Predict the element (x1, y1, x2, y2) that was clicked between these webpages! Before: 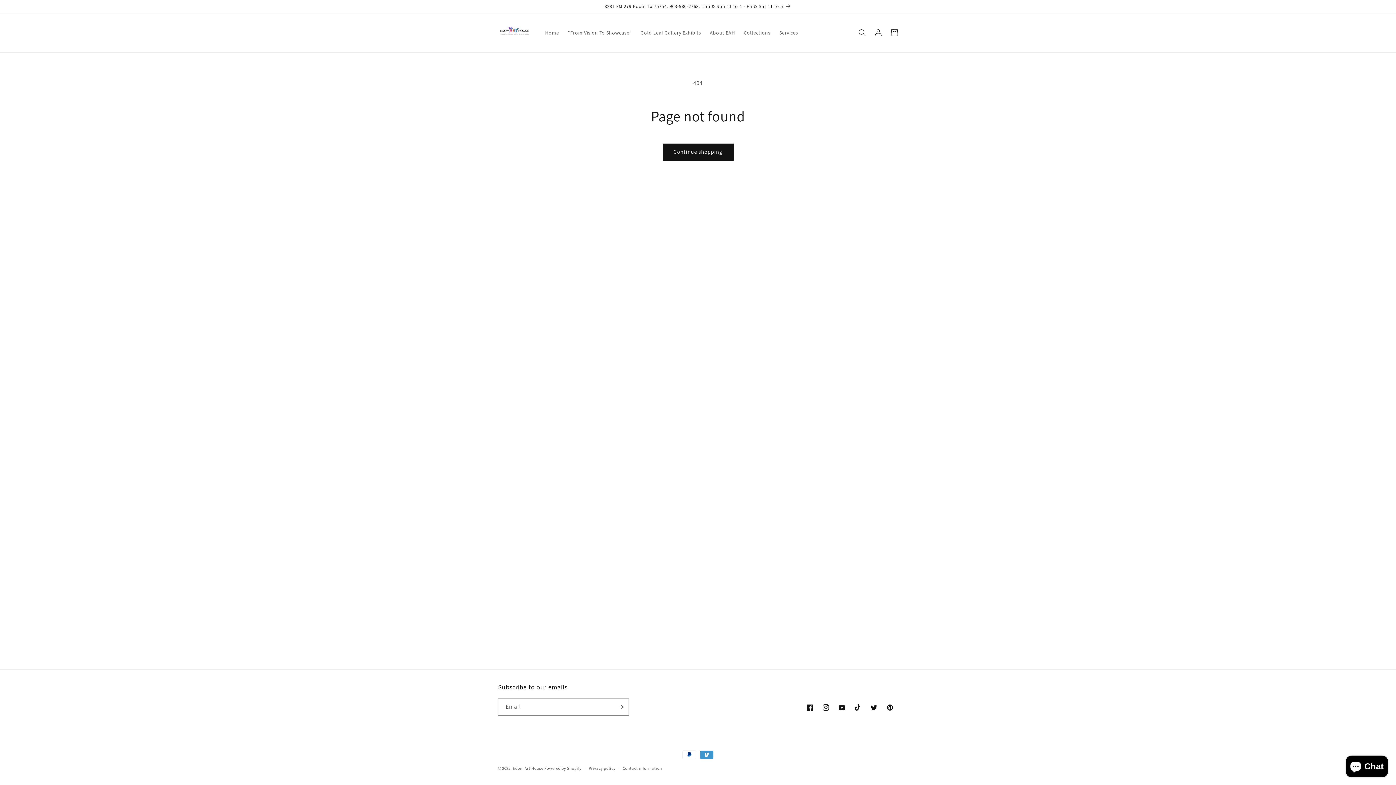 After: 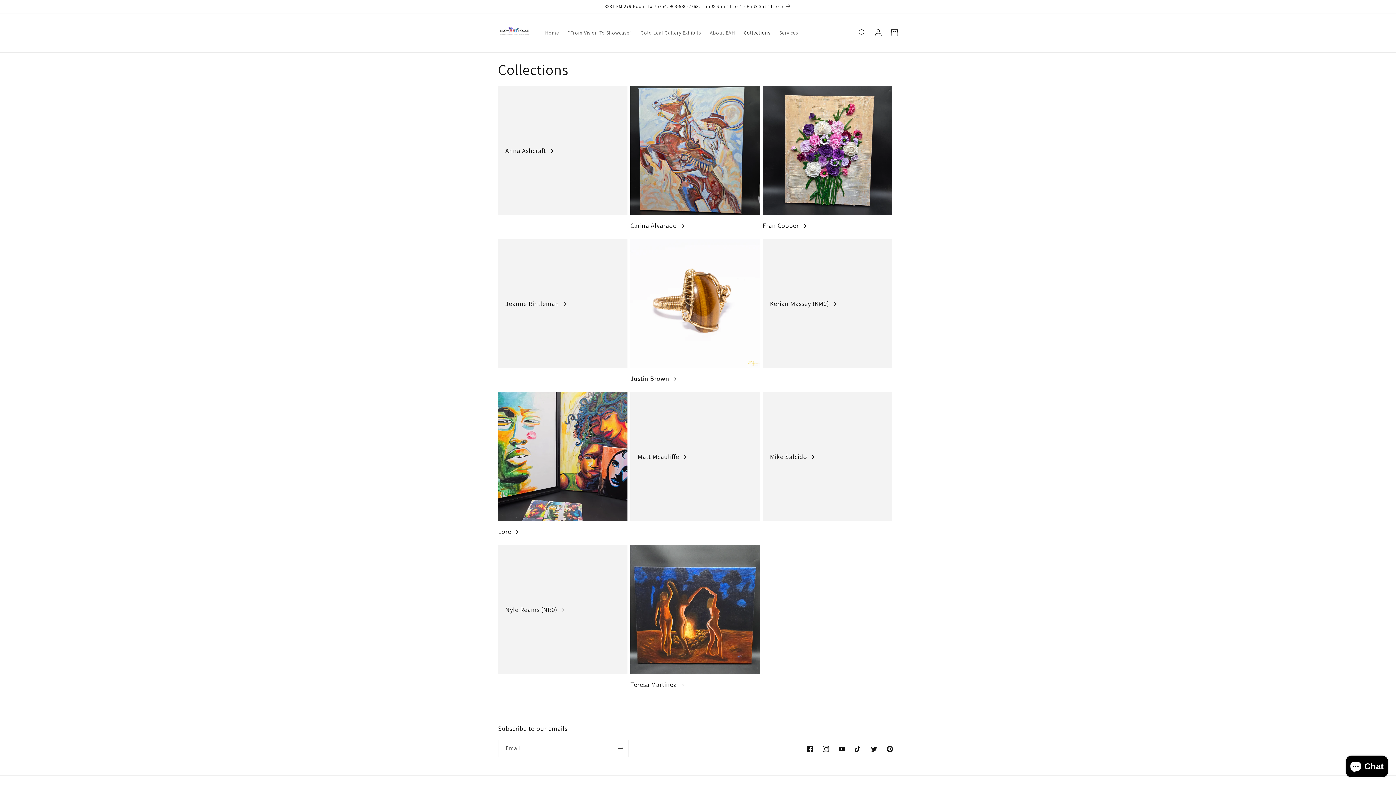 Action: bbox: (739, 25, 775, 40) label: Collections